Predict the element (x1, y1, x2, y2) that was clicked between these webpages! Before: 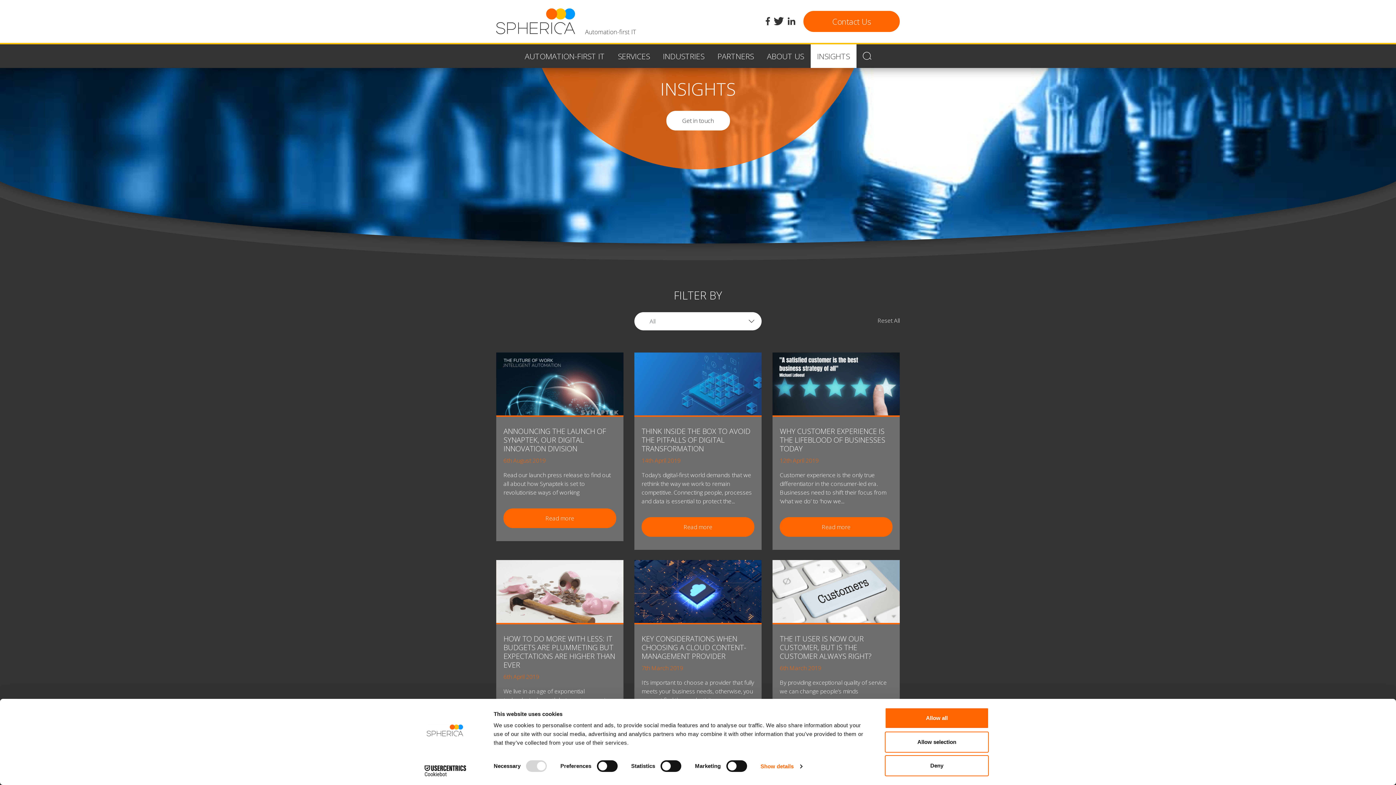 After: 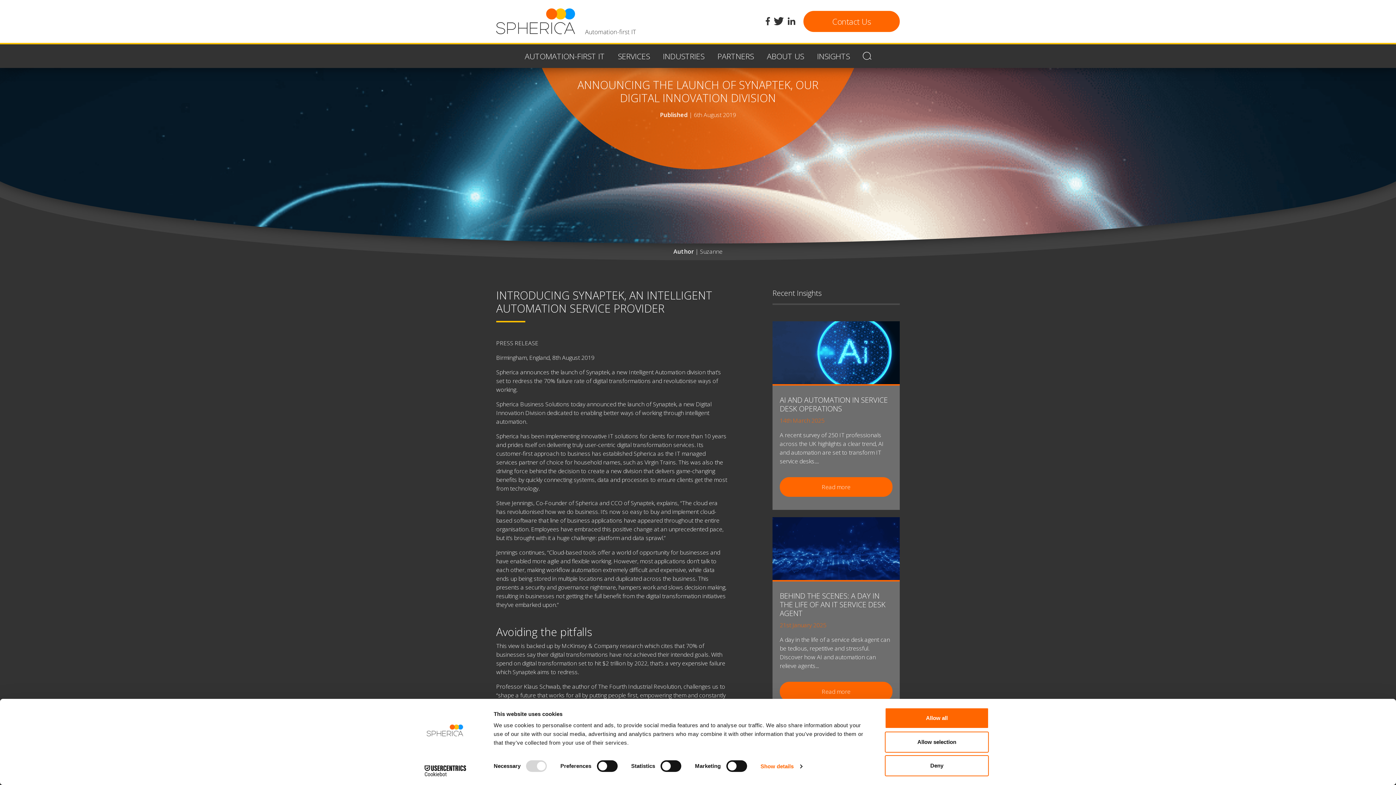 Action: label: Read more bbox: (503, 508, 616, 528)